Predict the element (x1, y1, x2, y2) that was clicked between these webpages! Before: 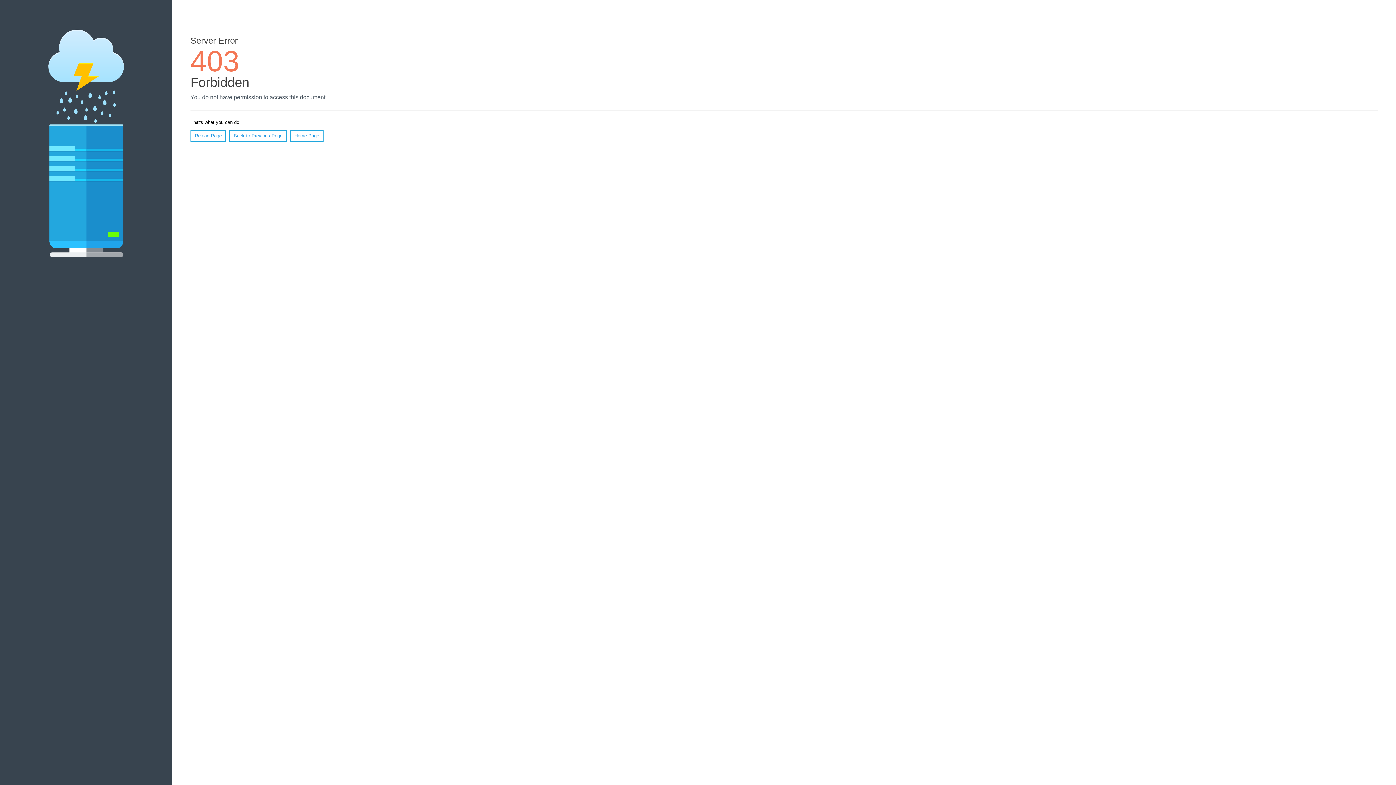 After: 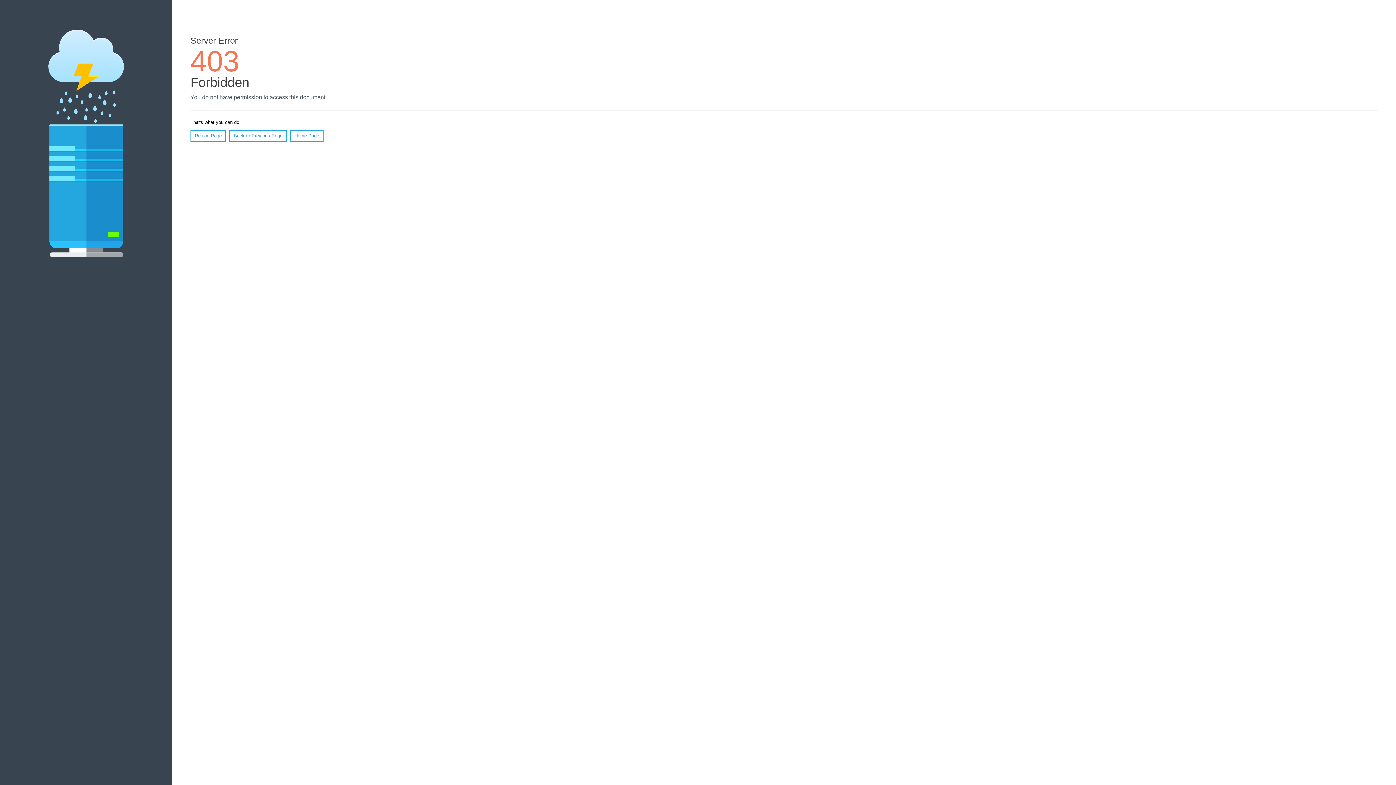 Action: label: Reload Page bbox: (190, 130, 226, 141)